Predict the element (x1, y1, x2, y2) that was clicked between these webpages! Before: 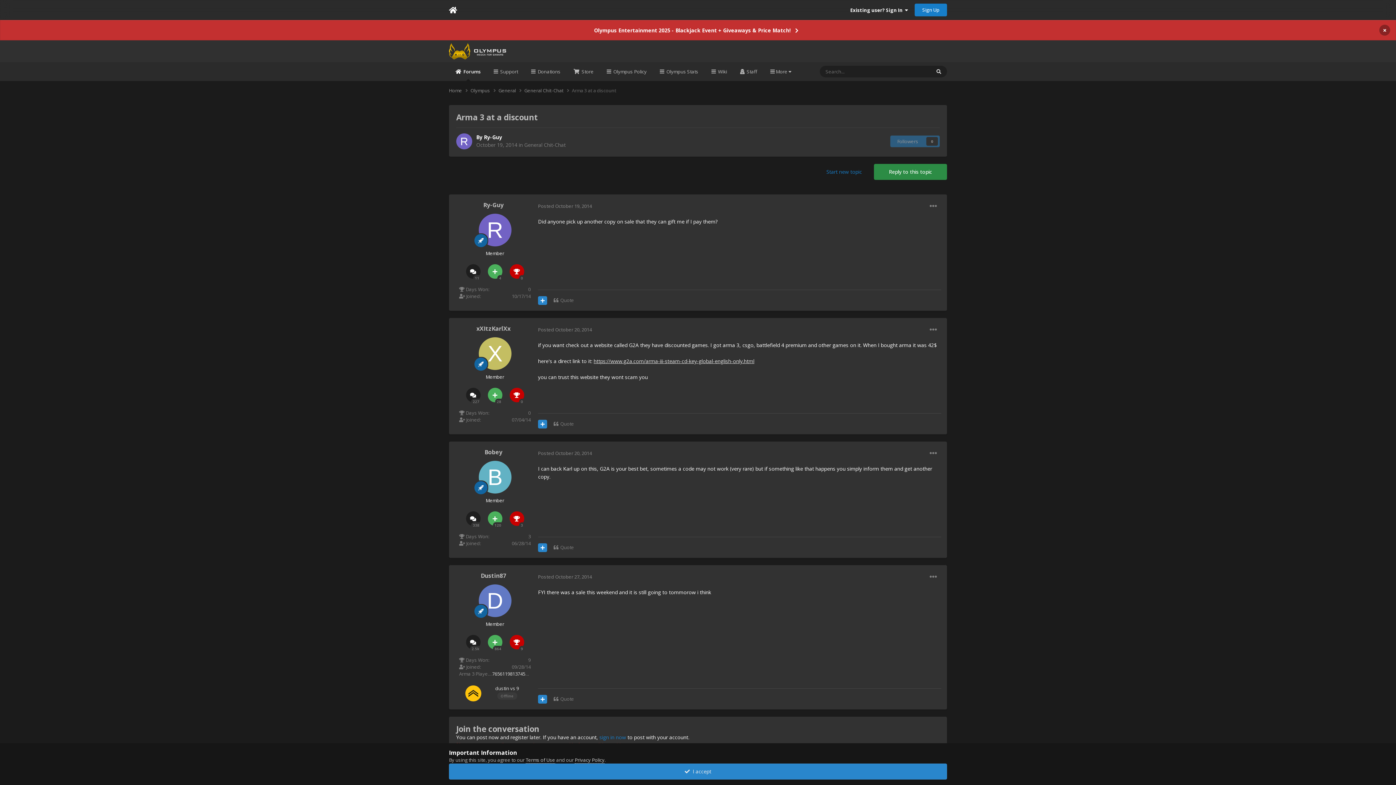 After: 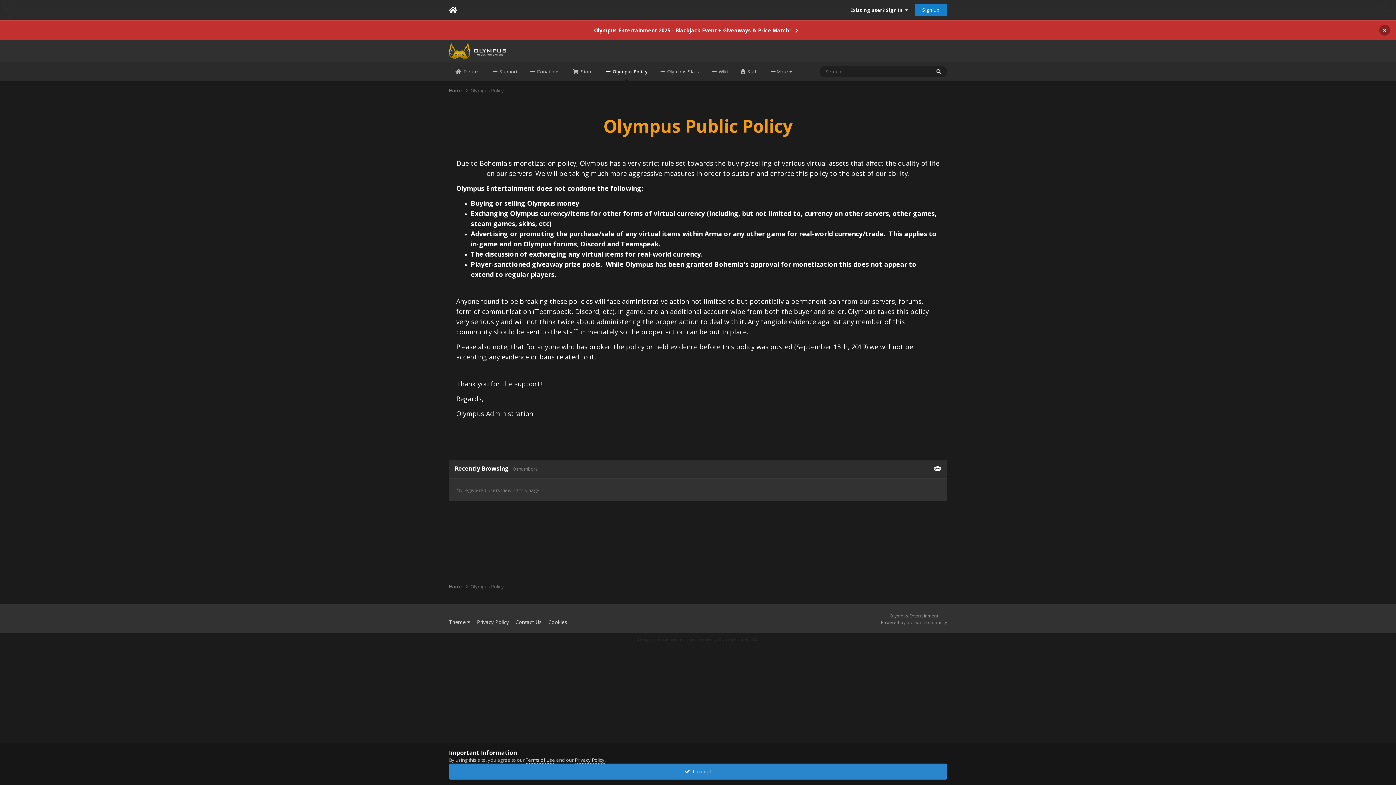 Action: label:  Olympus Policy bbox: (600, 62, 653, 81)